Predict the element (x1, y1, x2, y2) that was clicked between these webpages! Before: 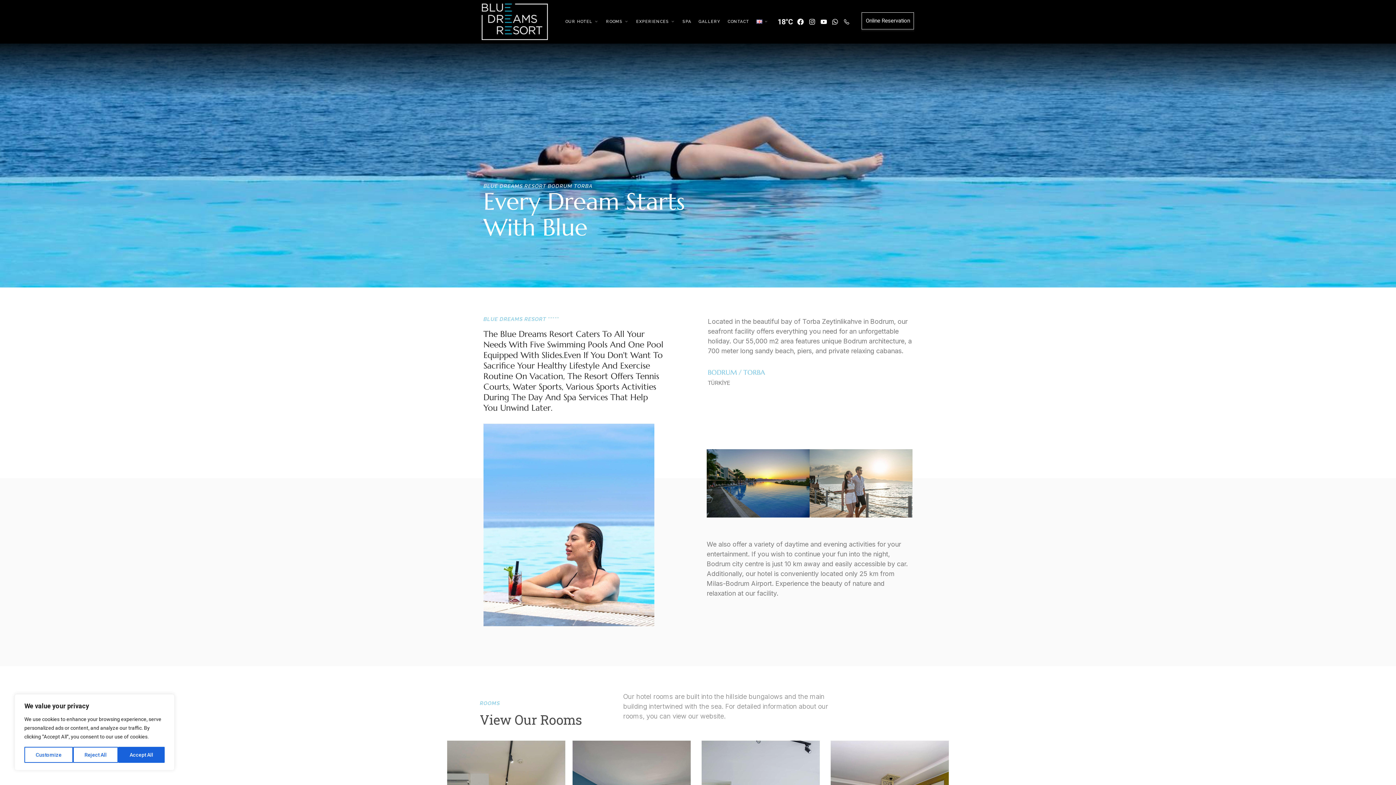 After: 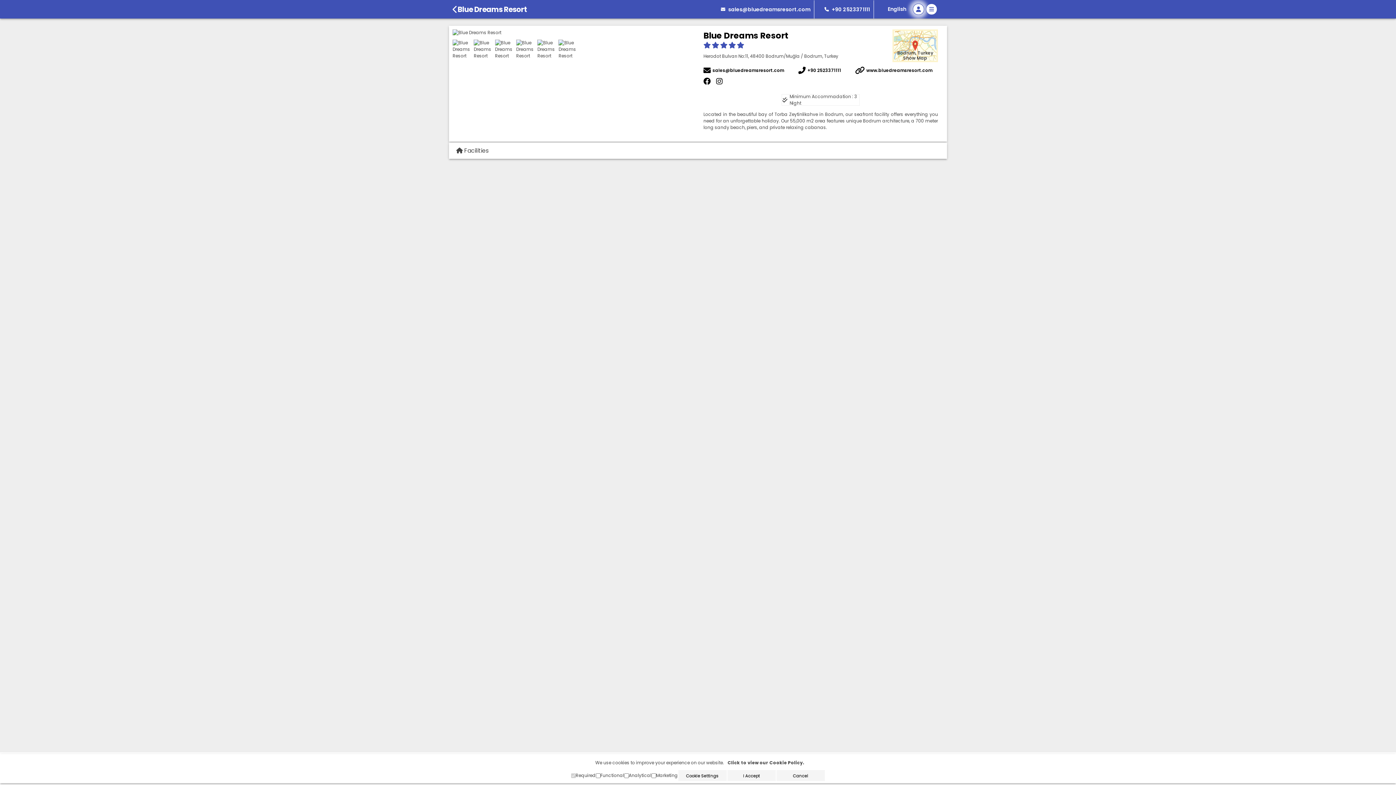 Action: bbox: (861, 12, 914, 29) label: Online Reservation